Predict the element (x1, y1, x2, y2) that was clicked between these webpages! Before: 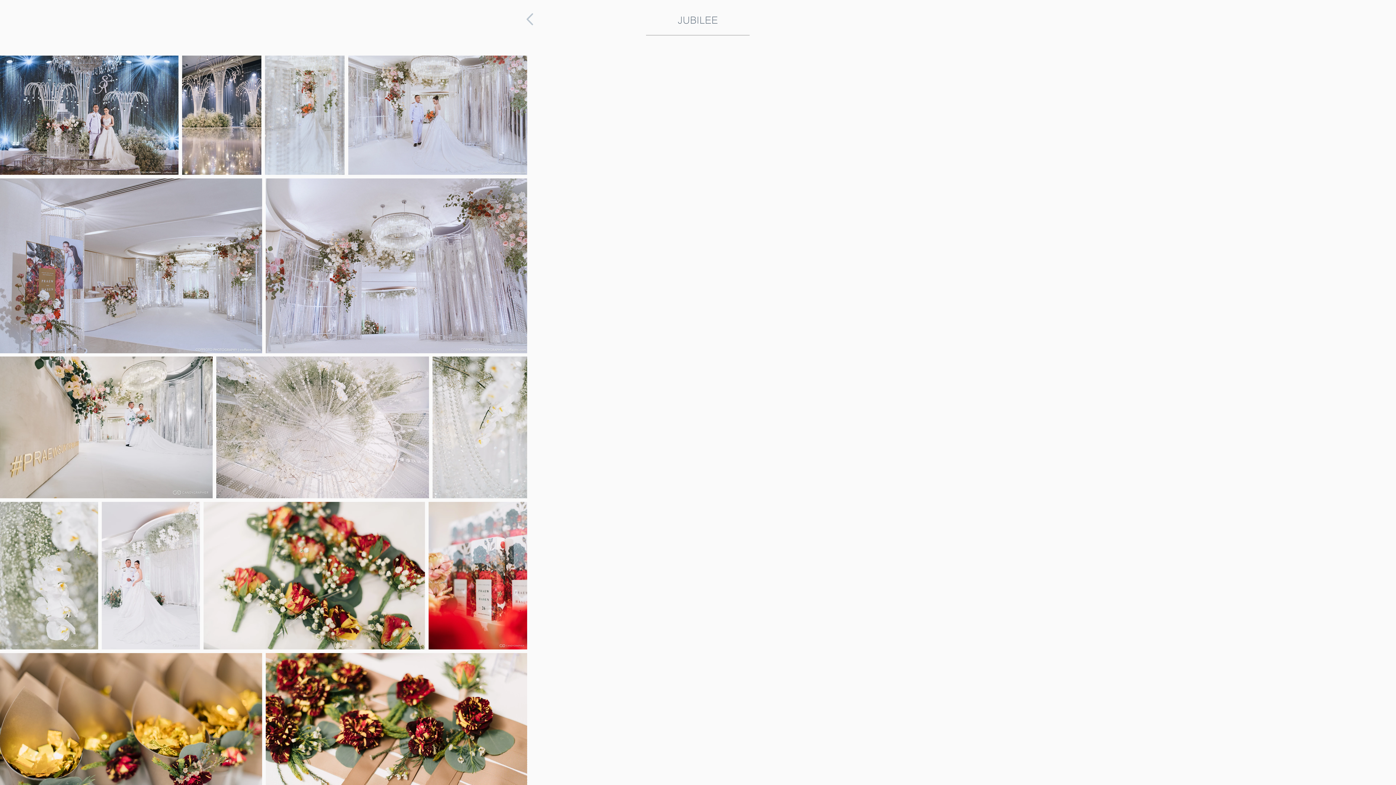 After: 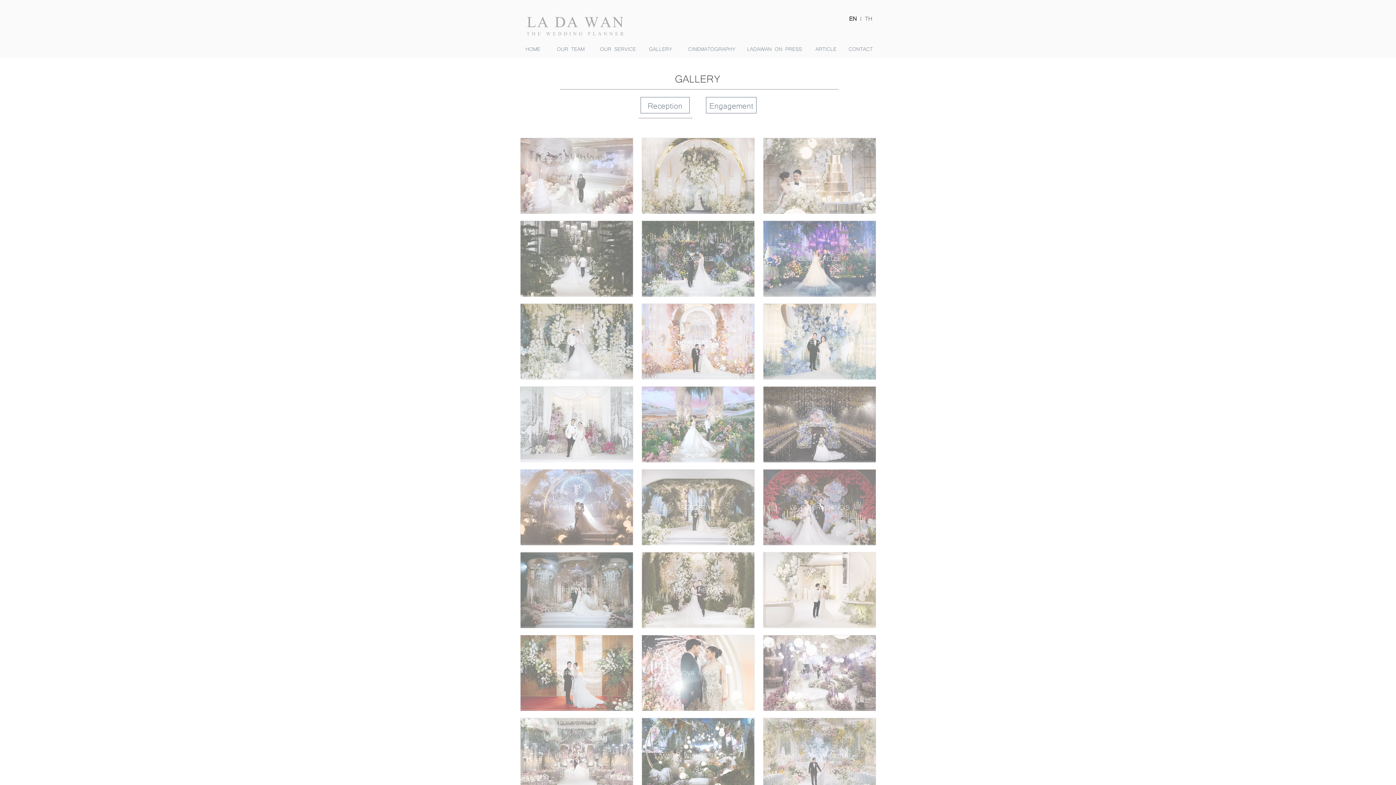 Action: bbox: (526, 13, 533, 25)